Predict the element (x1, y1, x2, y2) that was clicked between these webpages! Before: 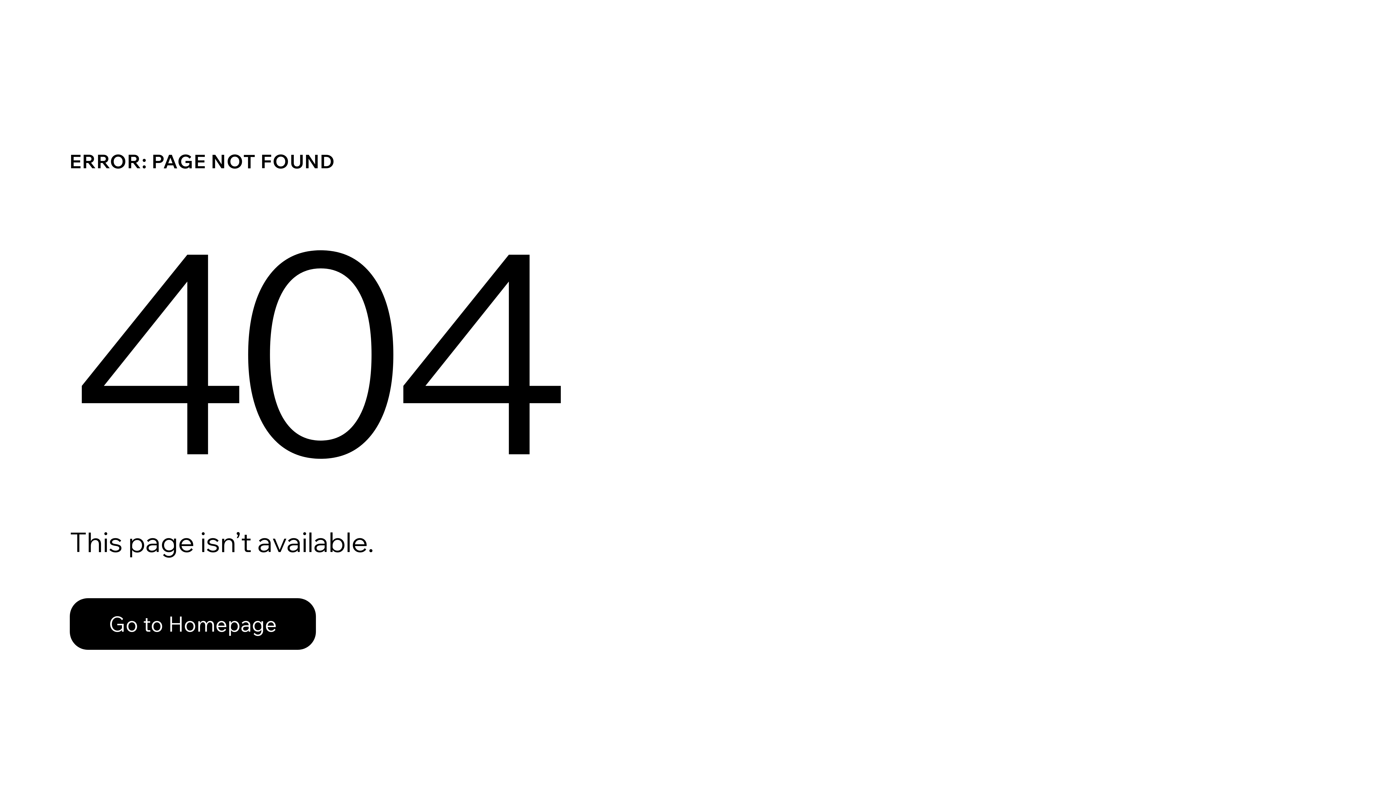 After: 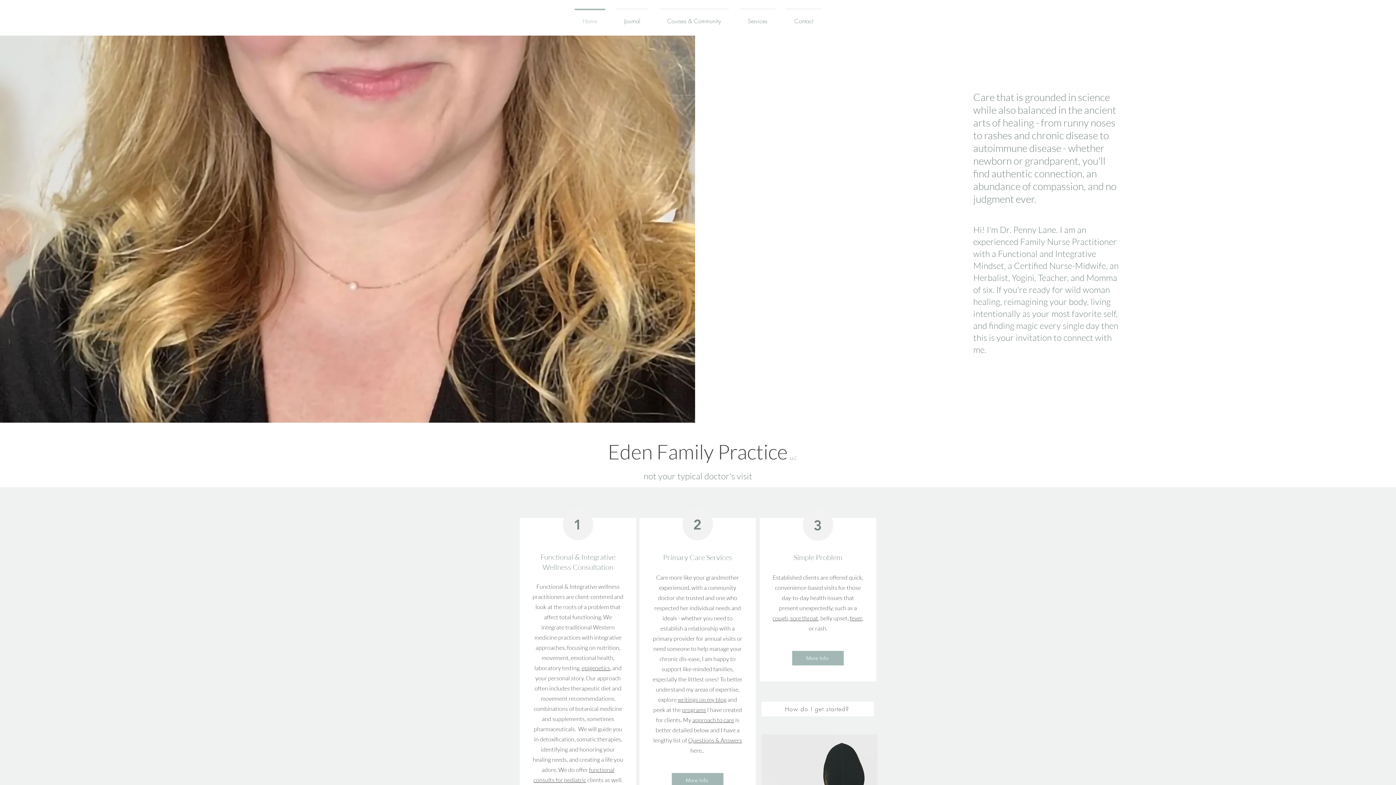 Action: label: Go to Homepage bbox: (69, 598, 316, 650)